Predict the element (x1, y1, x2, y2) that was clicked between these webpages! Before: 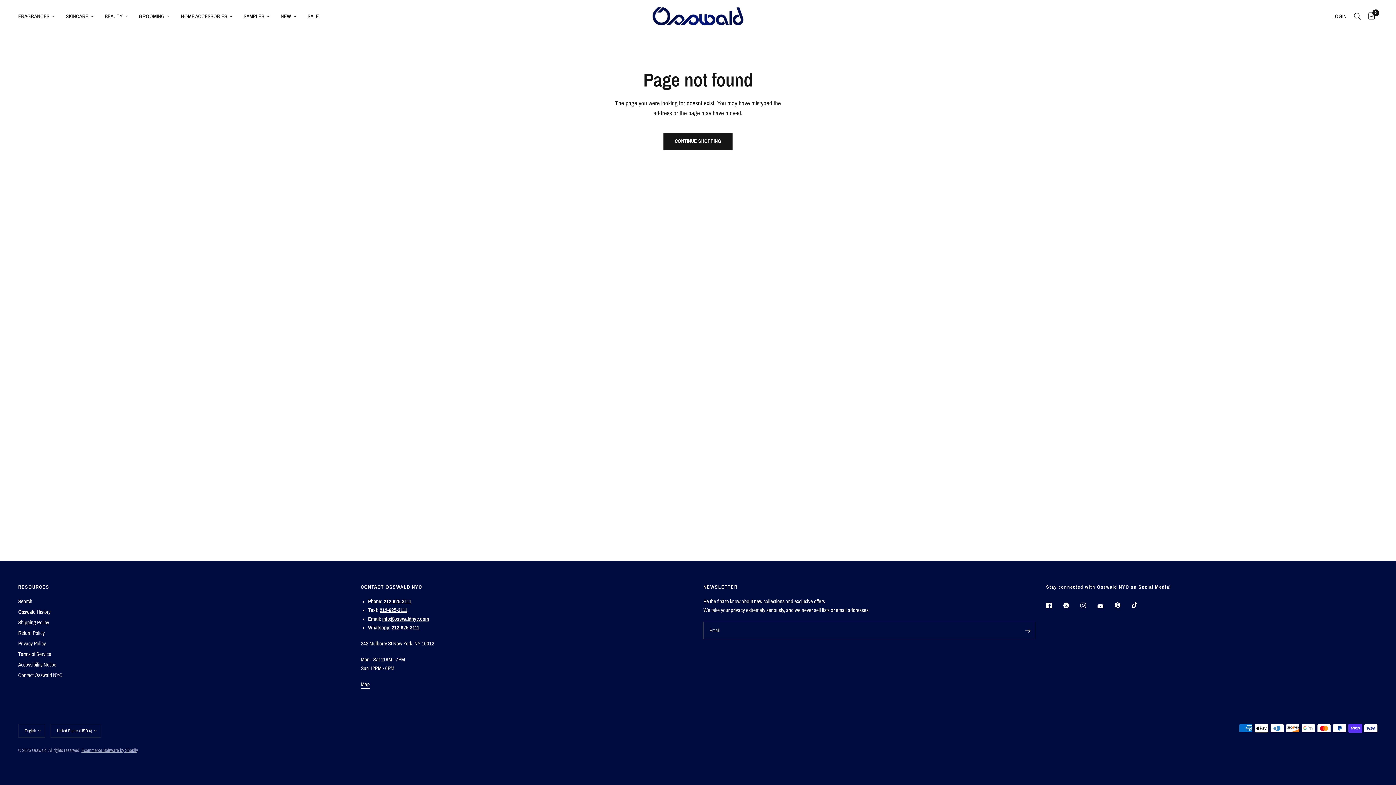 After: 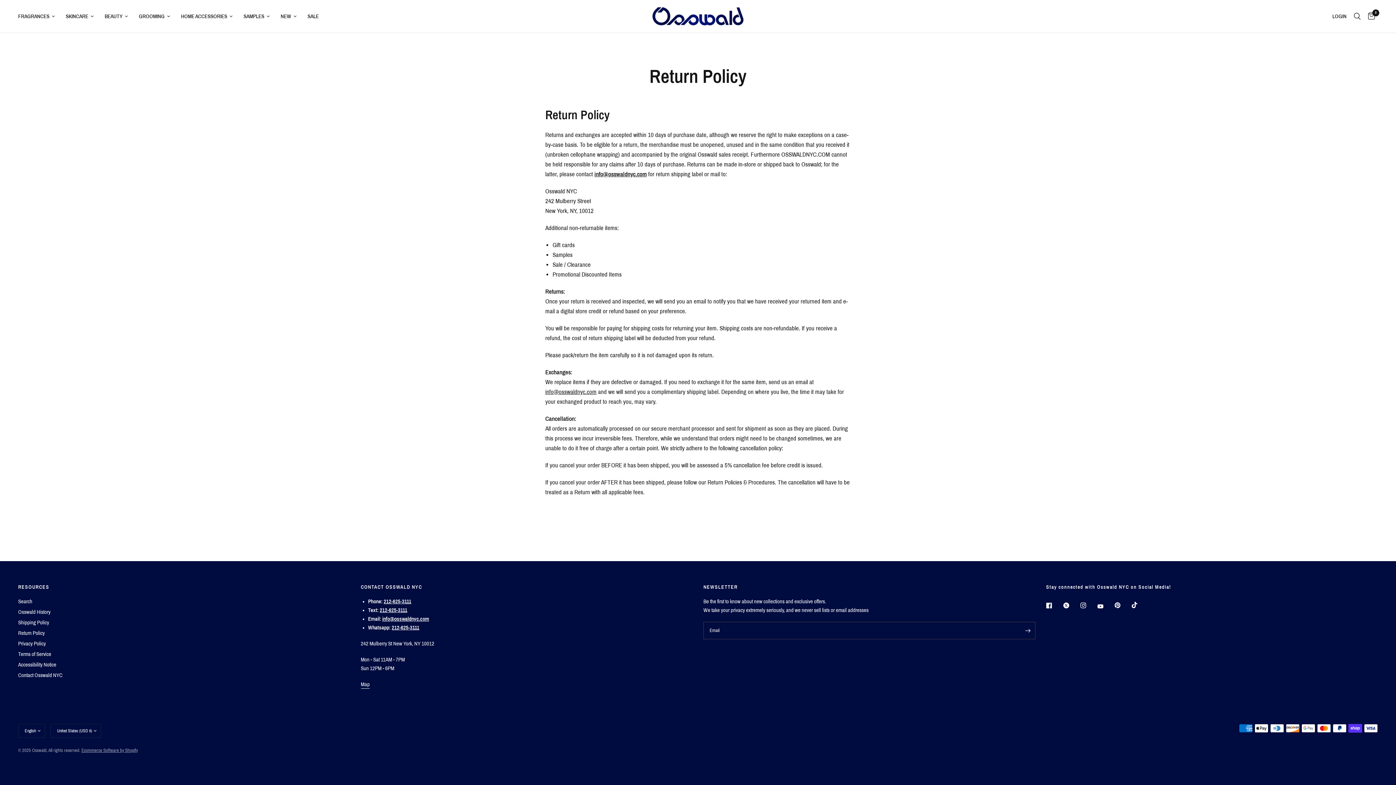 Action: label: Return Policy bbox: (18, 630, 44, 636)